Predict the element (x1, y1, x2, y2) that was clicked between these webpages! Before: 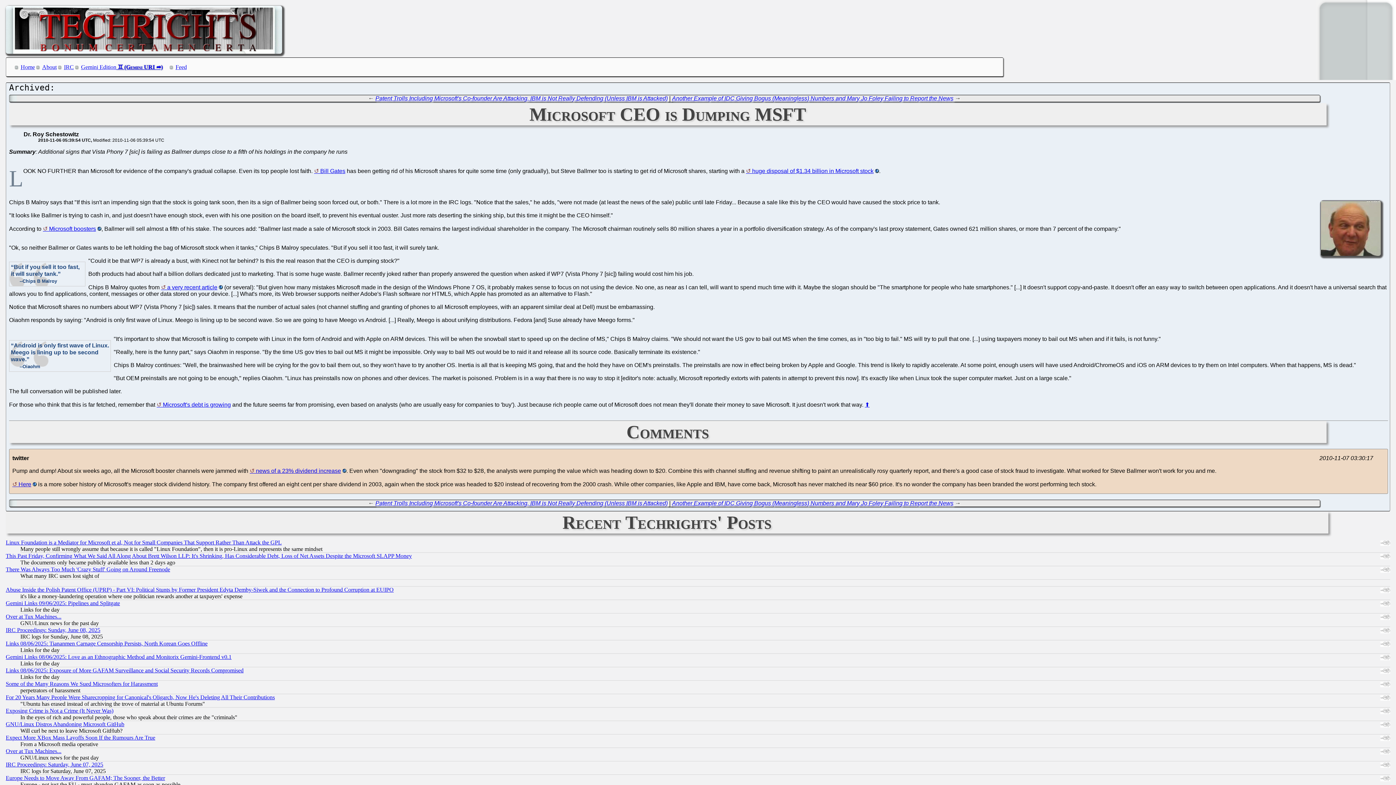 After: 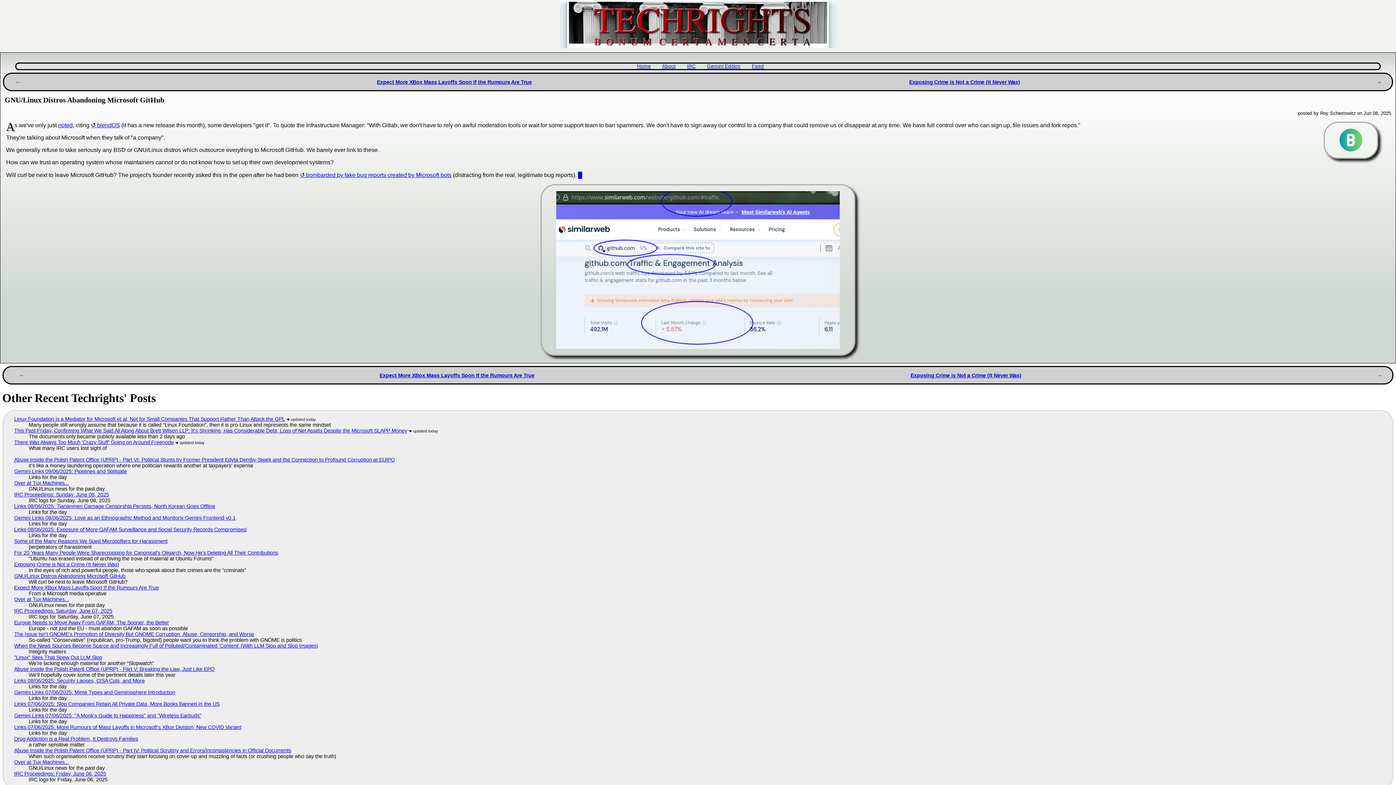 Action: label: GNU/Linux Distros Abandoning Microsoft GitHub bbox: (5, 721, 124, 727)